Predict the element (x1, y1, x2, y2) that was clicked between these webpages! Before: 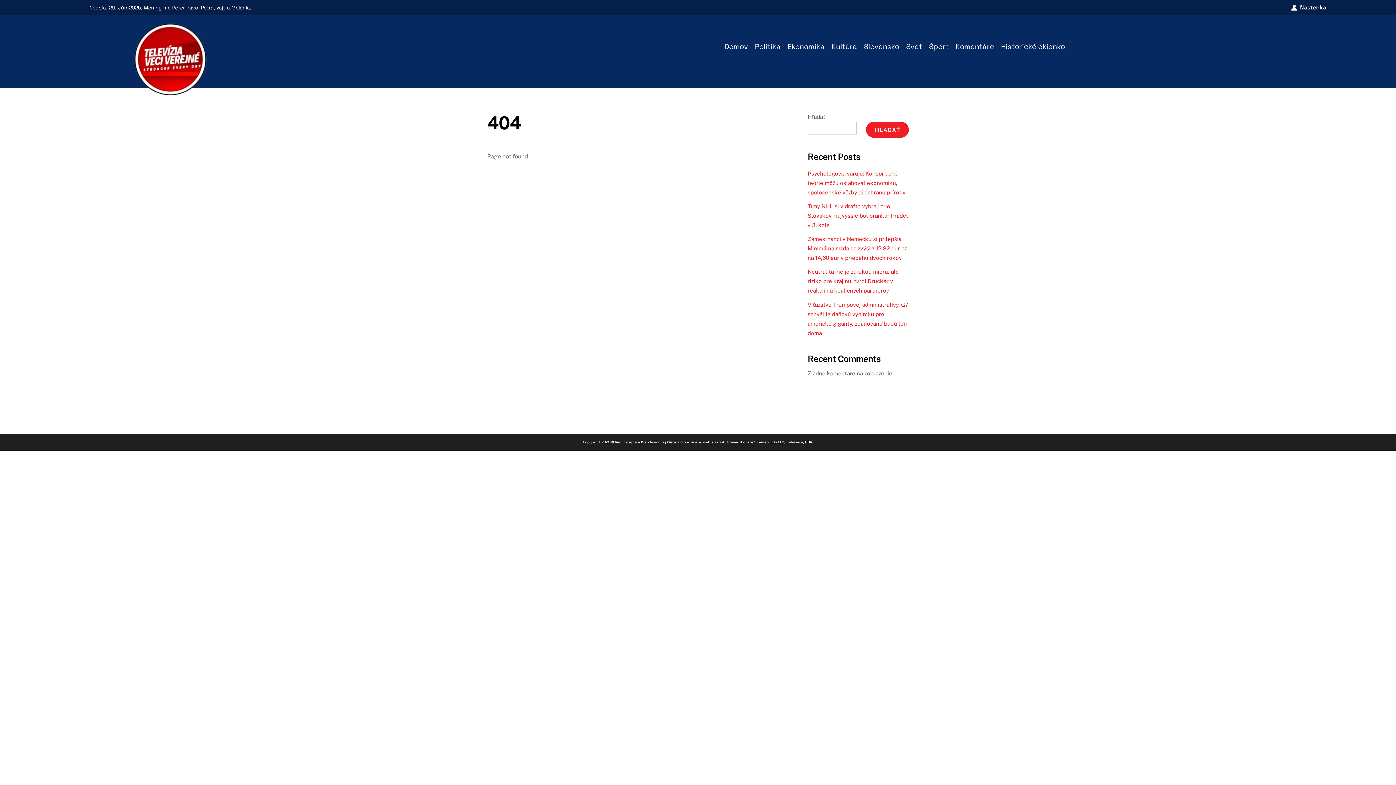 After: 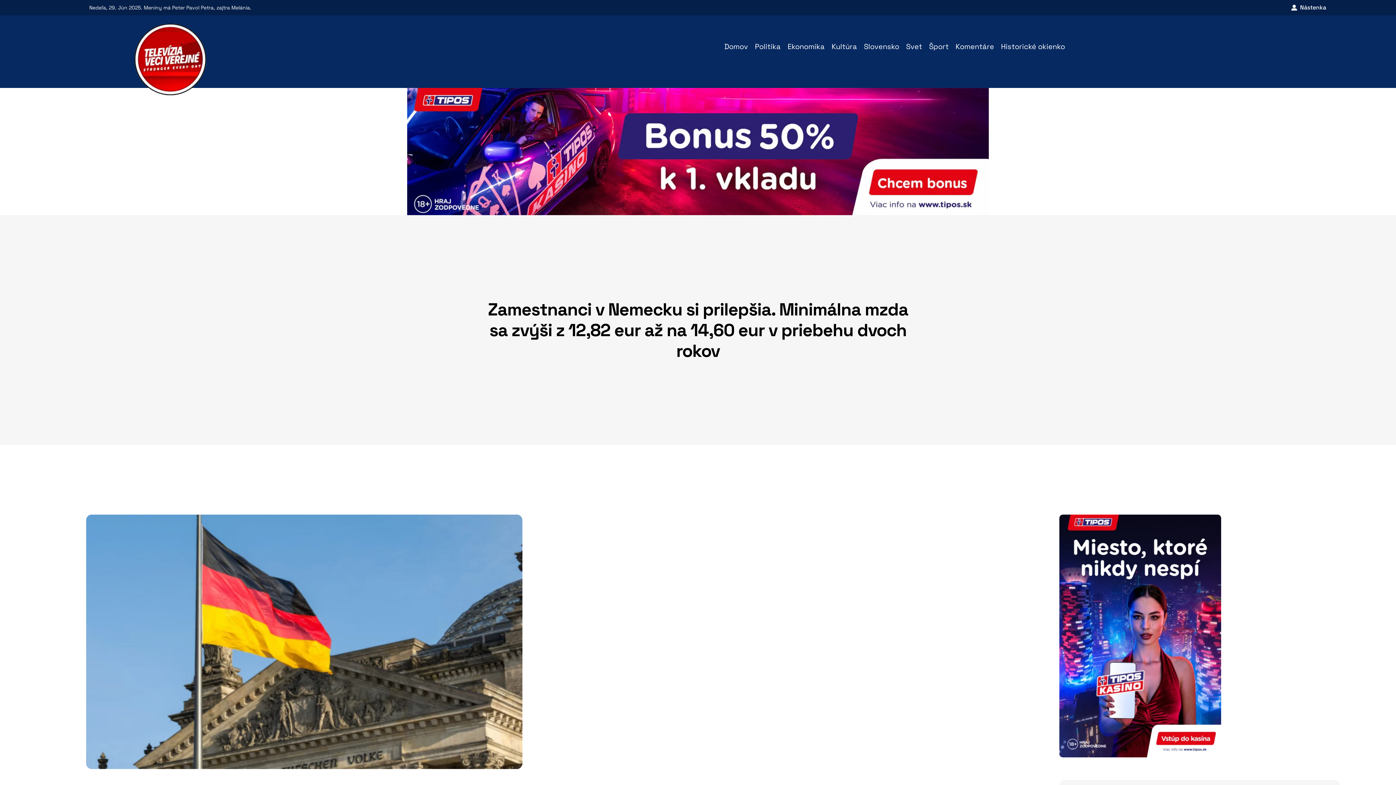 Action: bbox: (807, 236, 907, 261) label: Zamestnanci v Nemecku si prilepšia. Minimálna mzda sa zvýši z 12,82 eur až na 14,60 eur v priebehu dvoch rokov